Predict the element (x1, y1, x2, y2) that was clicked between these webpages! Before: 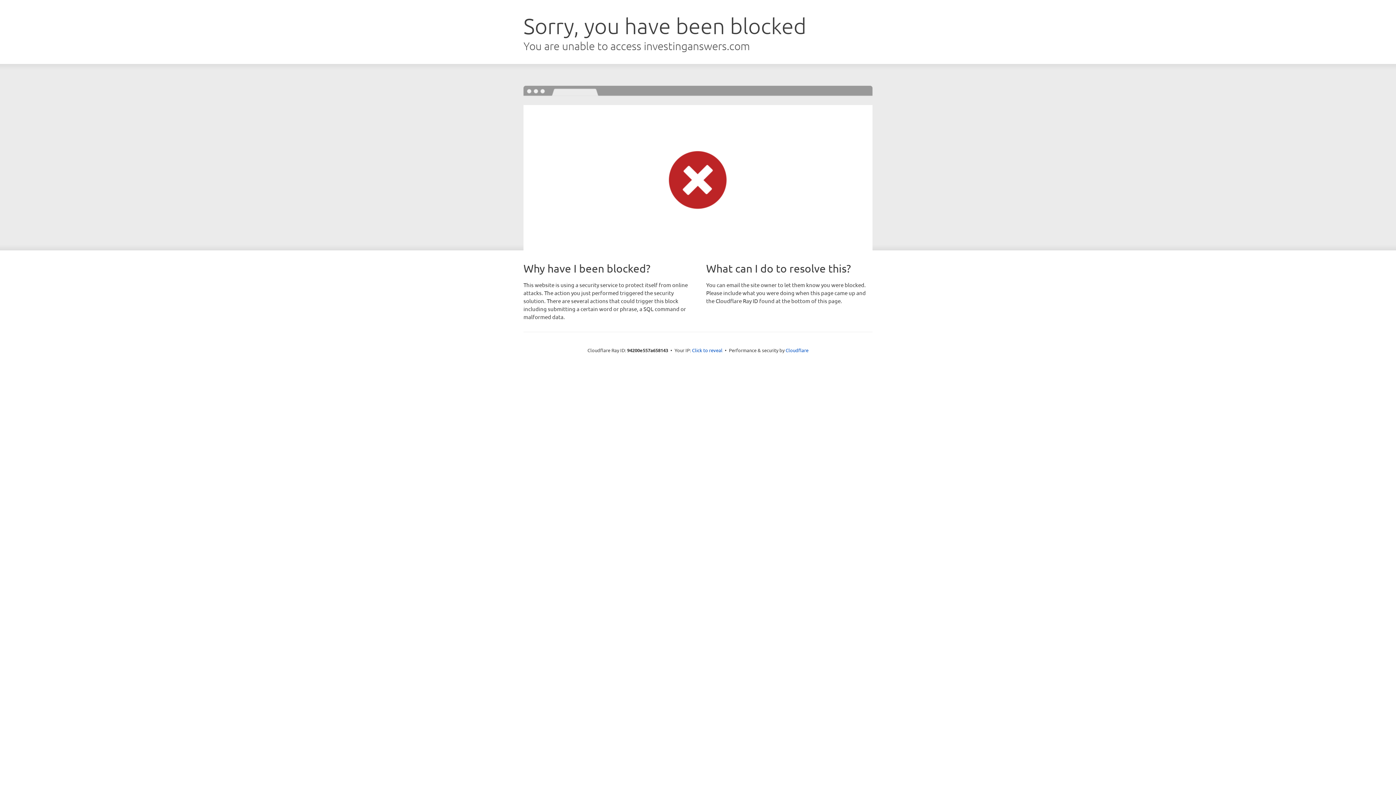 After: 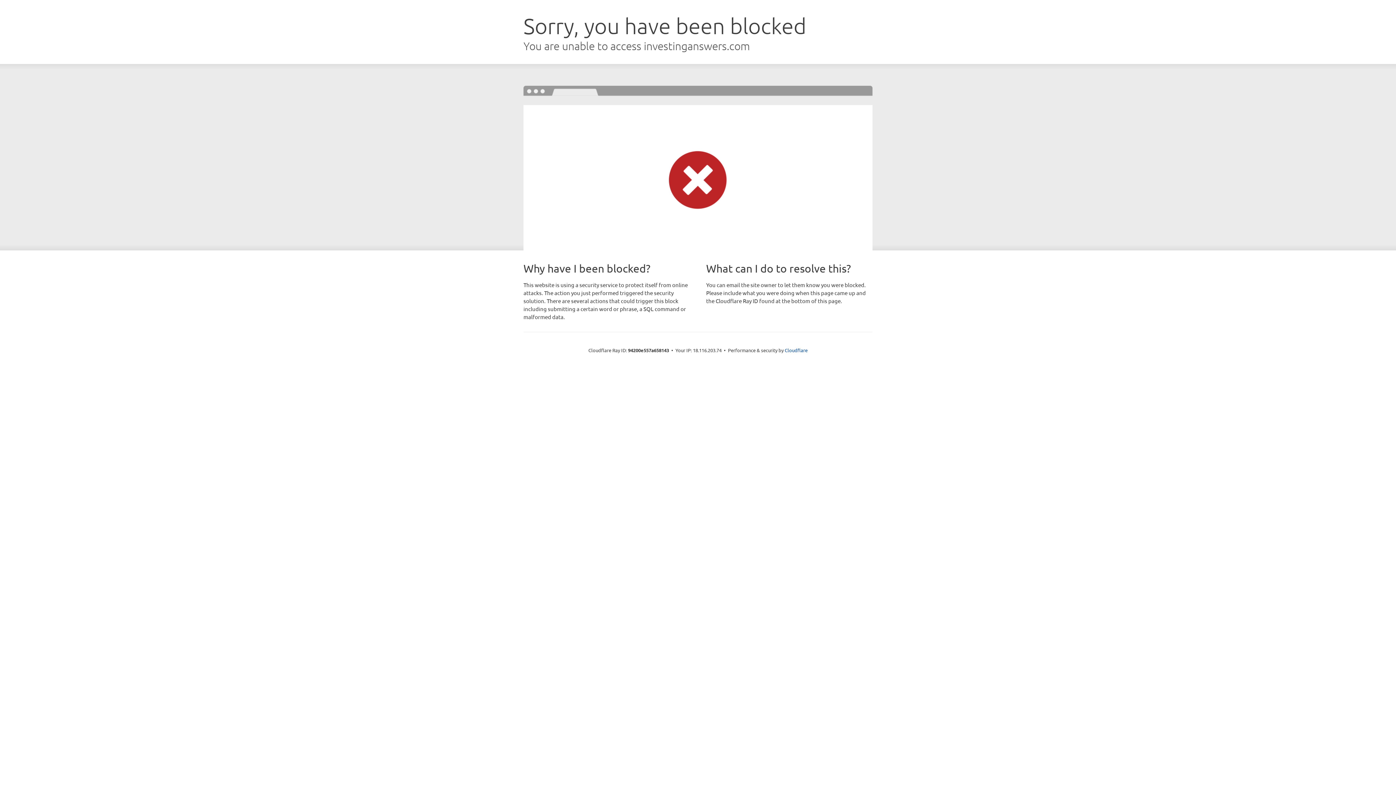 Action: label: Click to reveal bbox: (692, 346, 722, 353)